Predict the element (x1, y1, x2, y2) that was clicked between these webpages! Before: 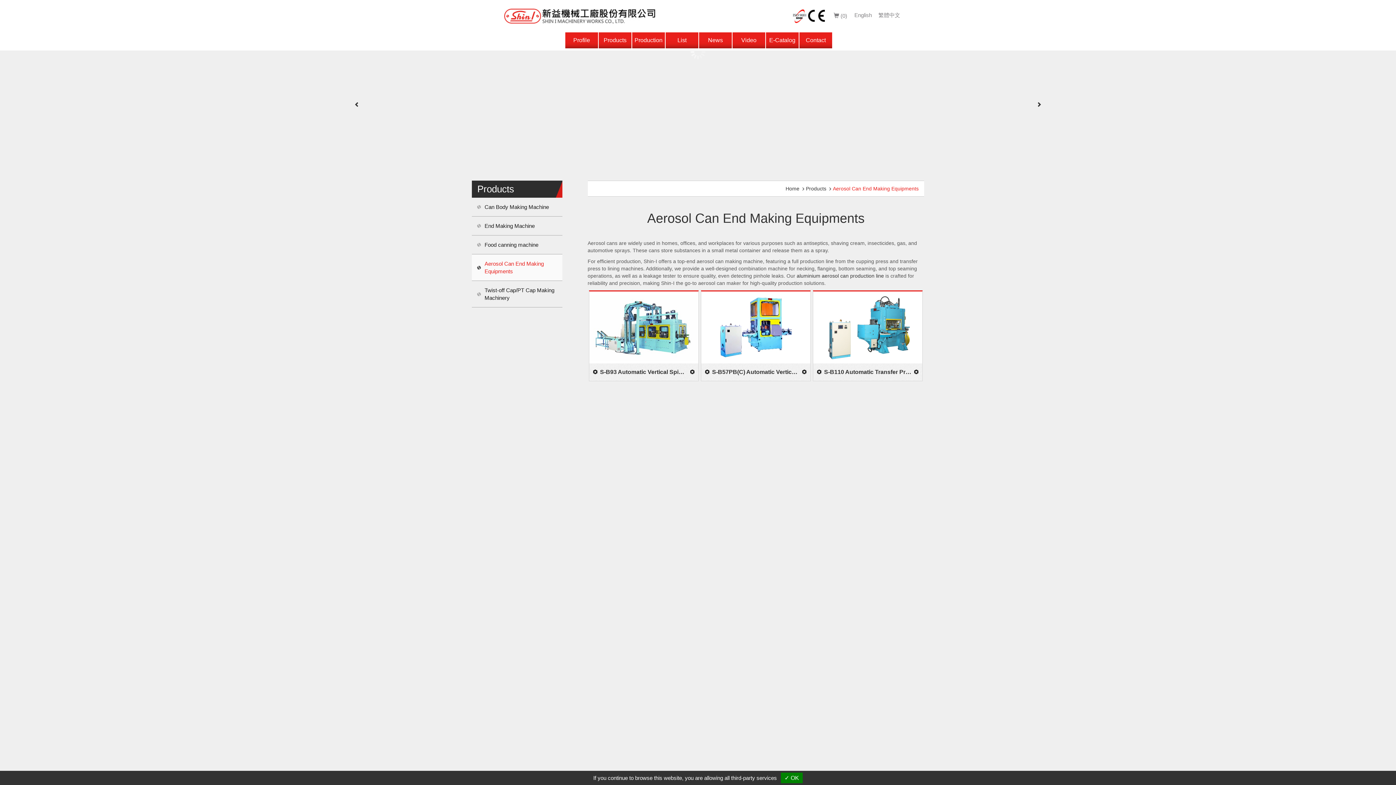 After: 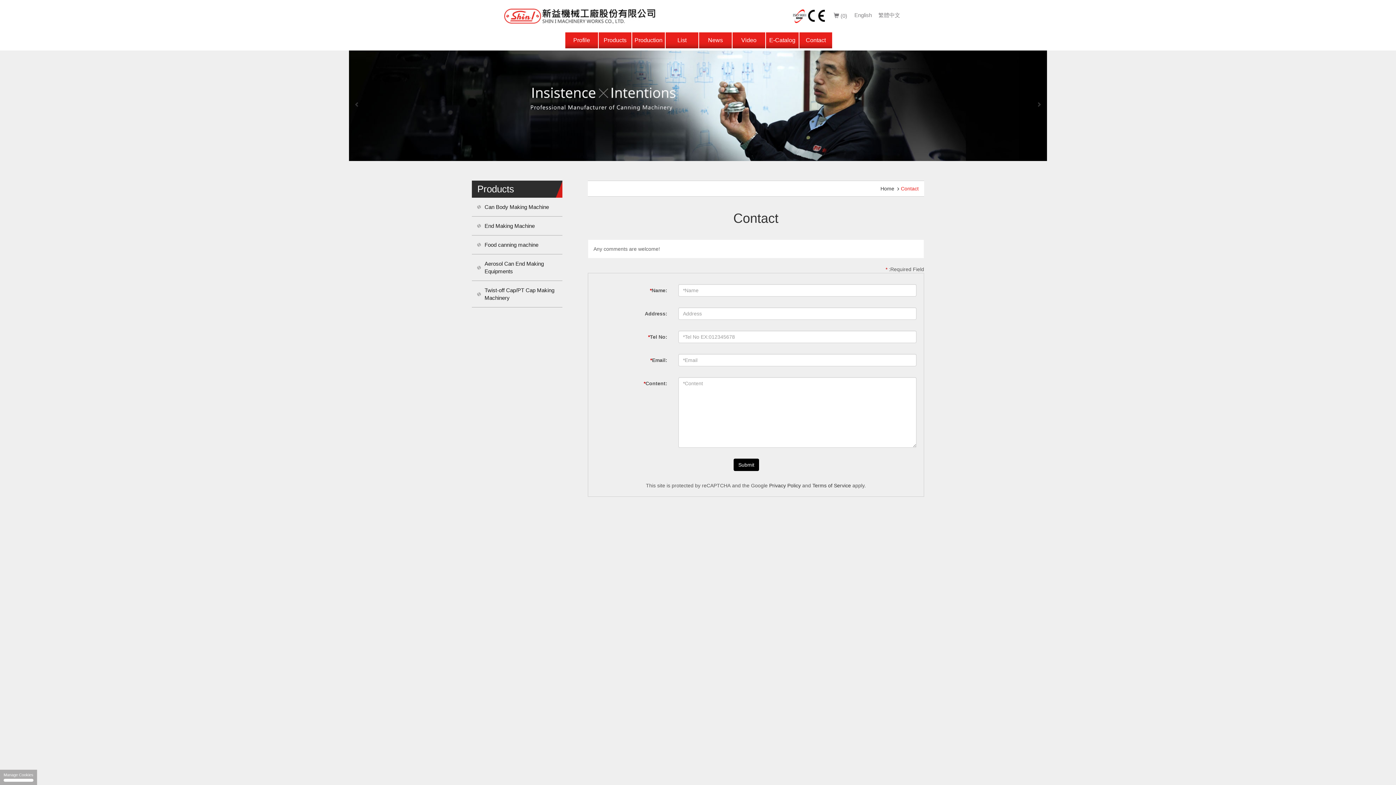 Action: label: Contact bbox: (799, 32, 832, 48)